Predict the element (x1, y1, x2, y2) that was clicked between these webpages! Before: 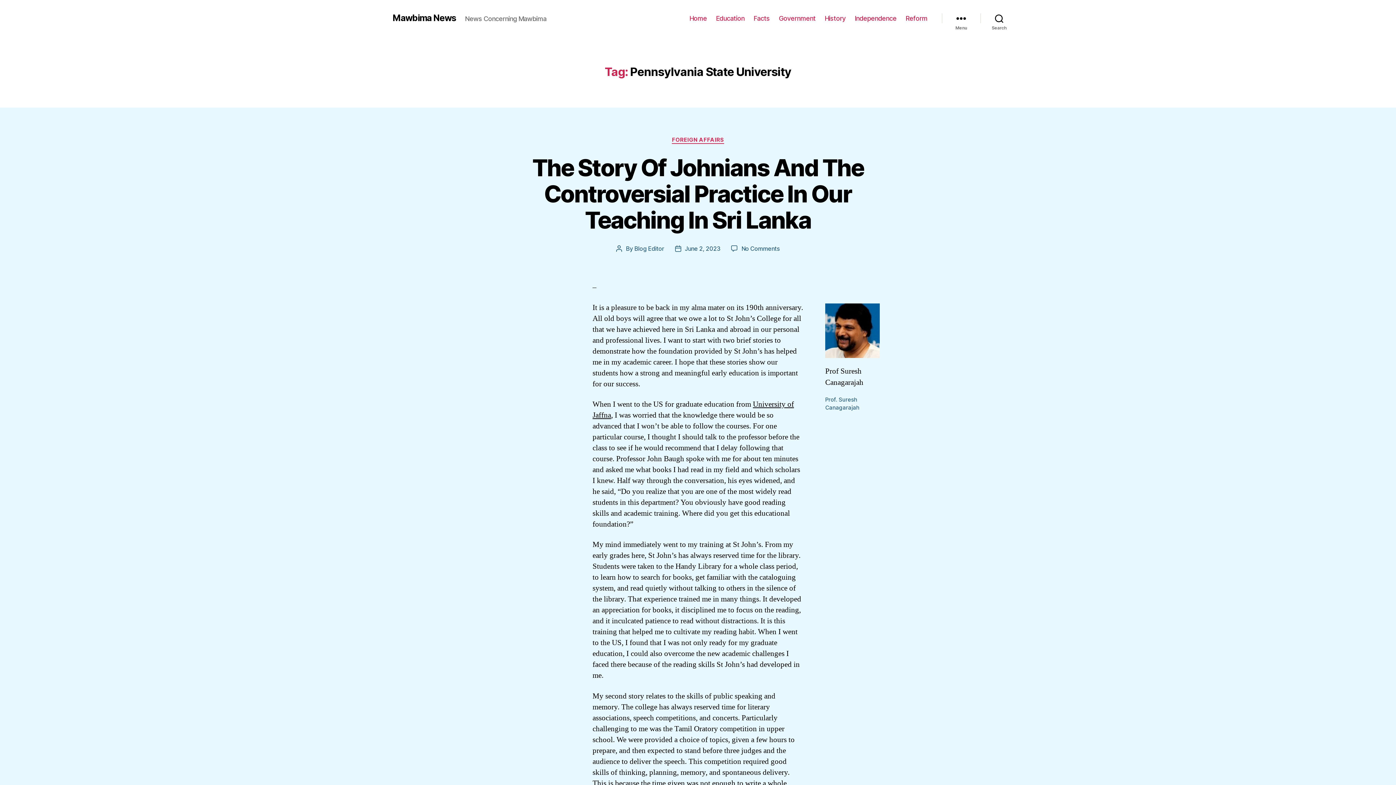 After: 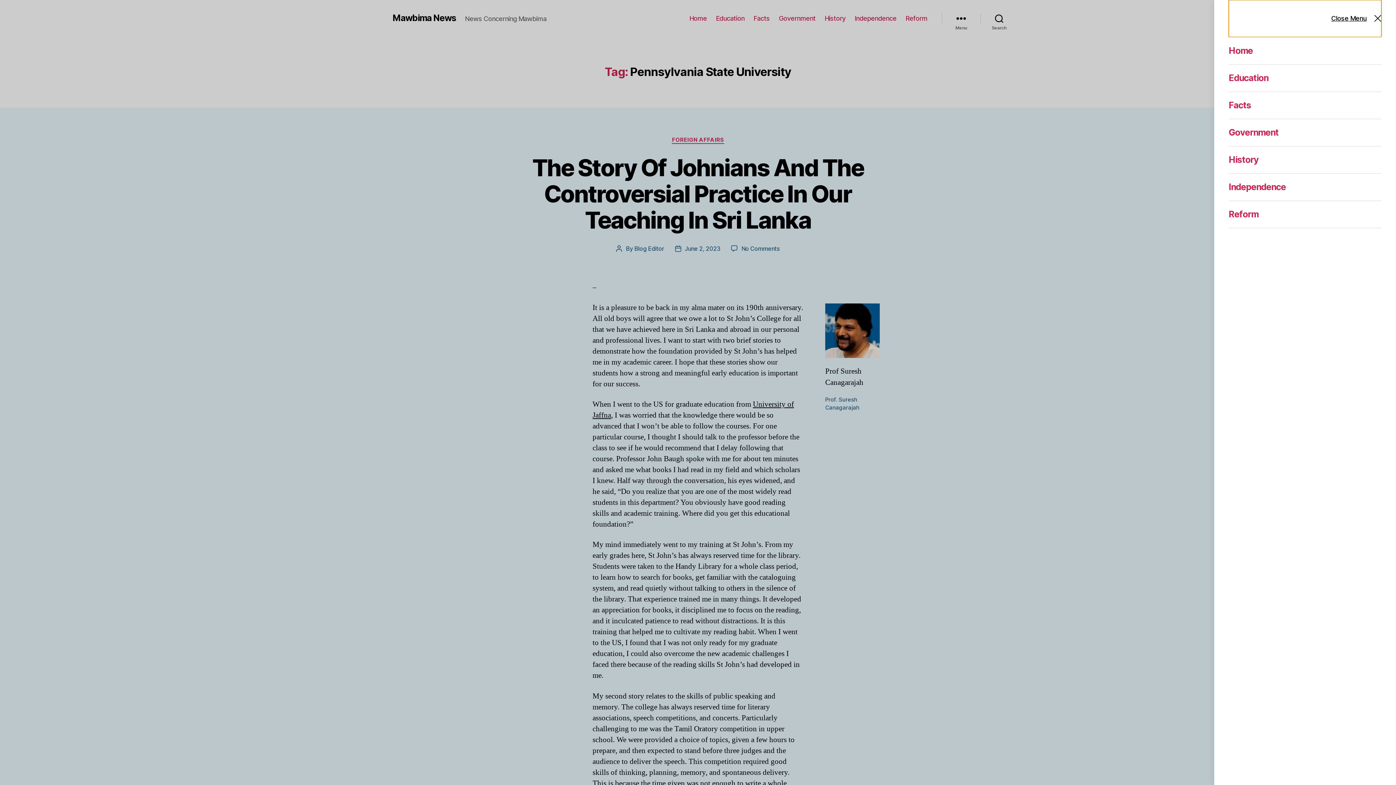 Action: label: Menu bbox: (942, 10, 980, 26)